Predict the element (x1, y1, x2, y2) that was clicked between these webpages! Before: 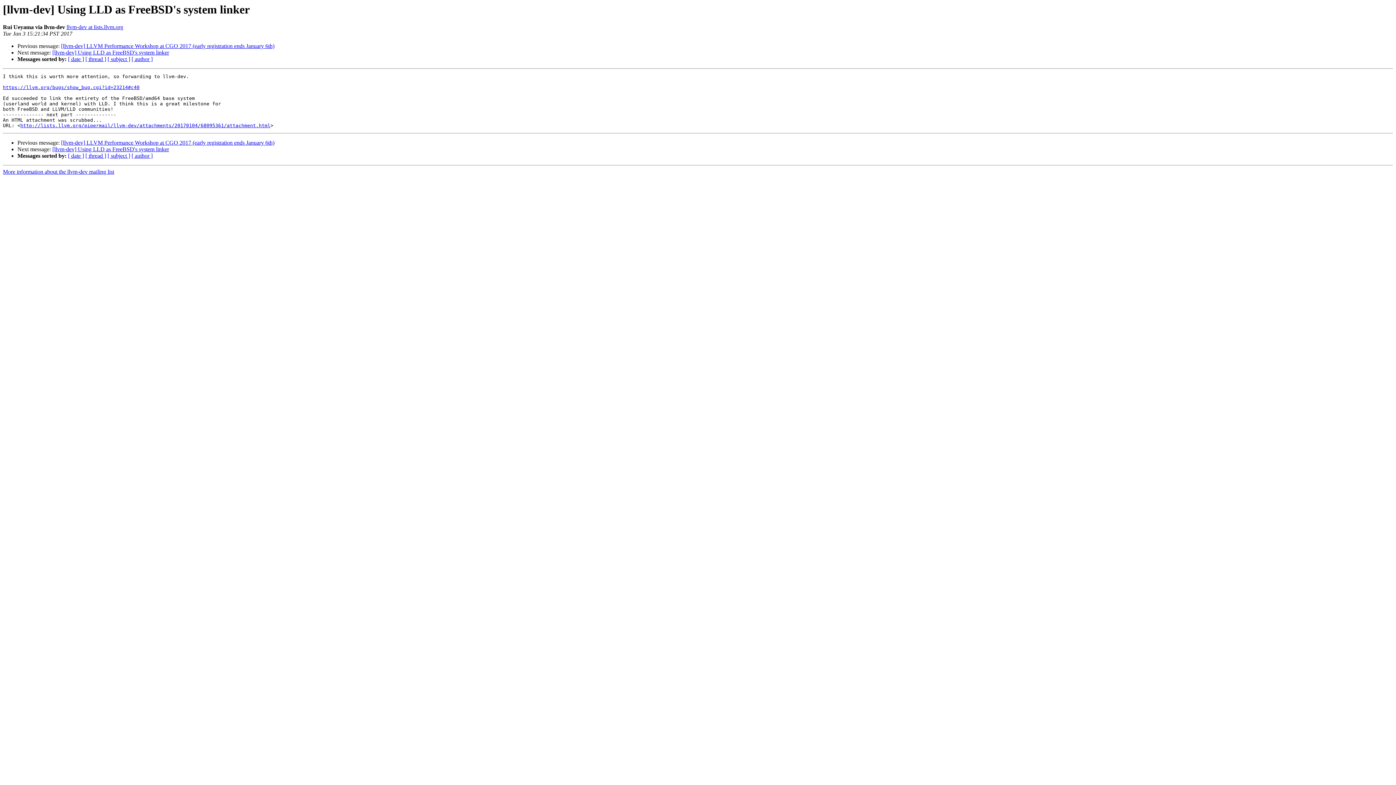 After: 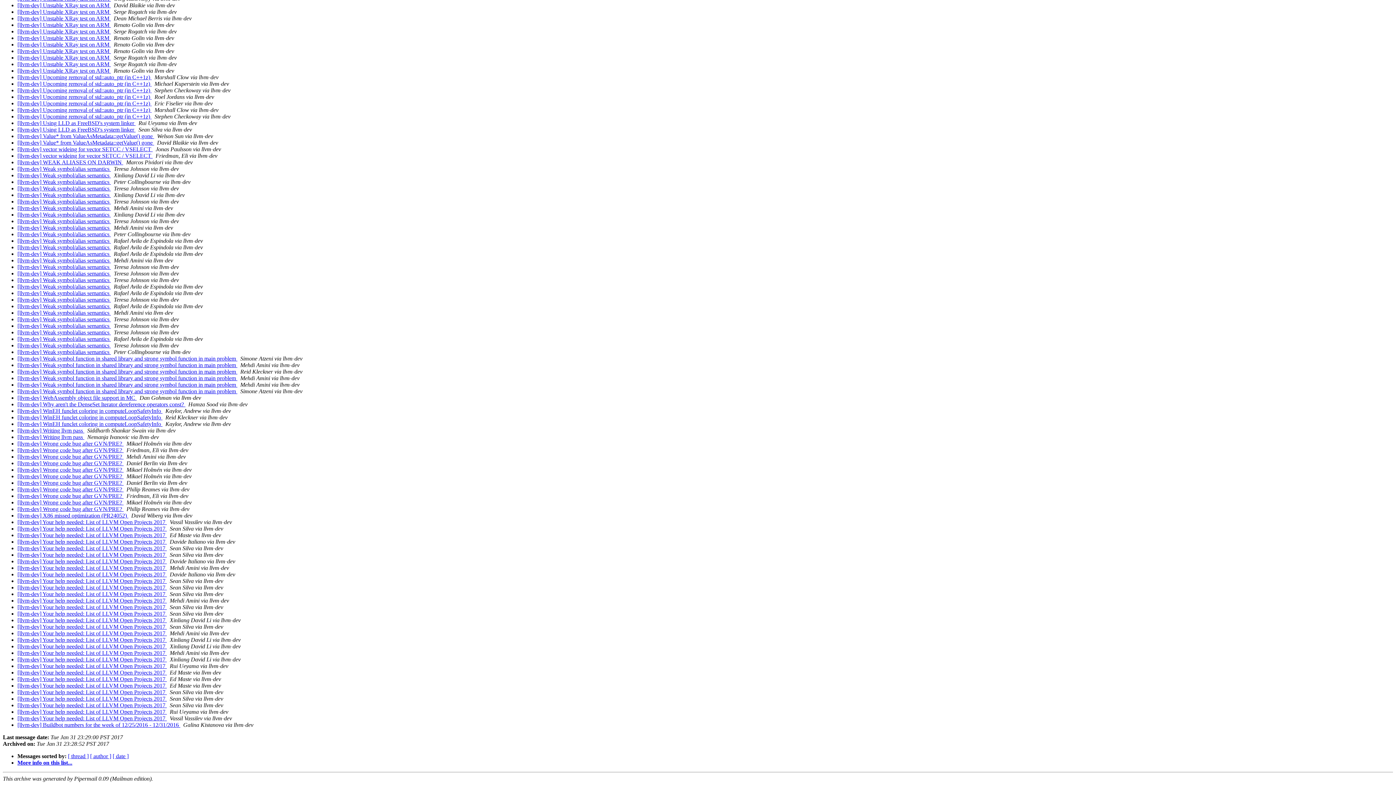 Action: label: [ subject ] bbox: (107, 152, 130, 159)